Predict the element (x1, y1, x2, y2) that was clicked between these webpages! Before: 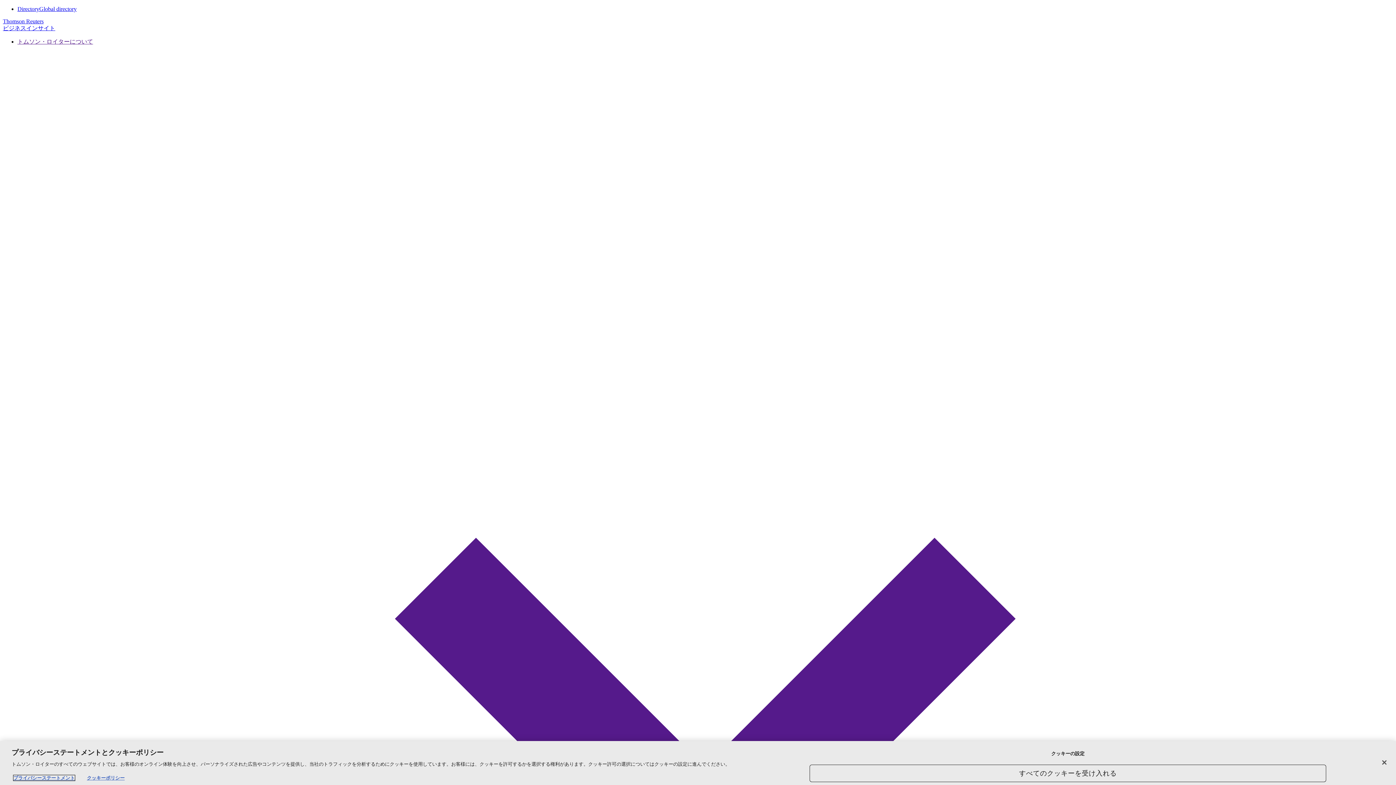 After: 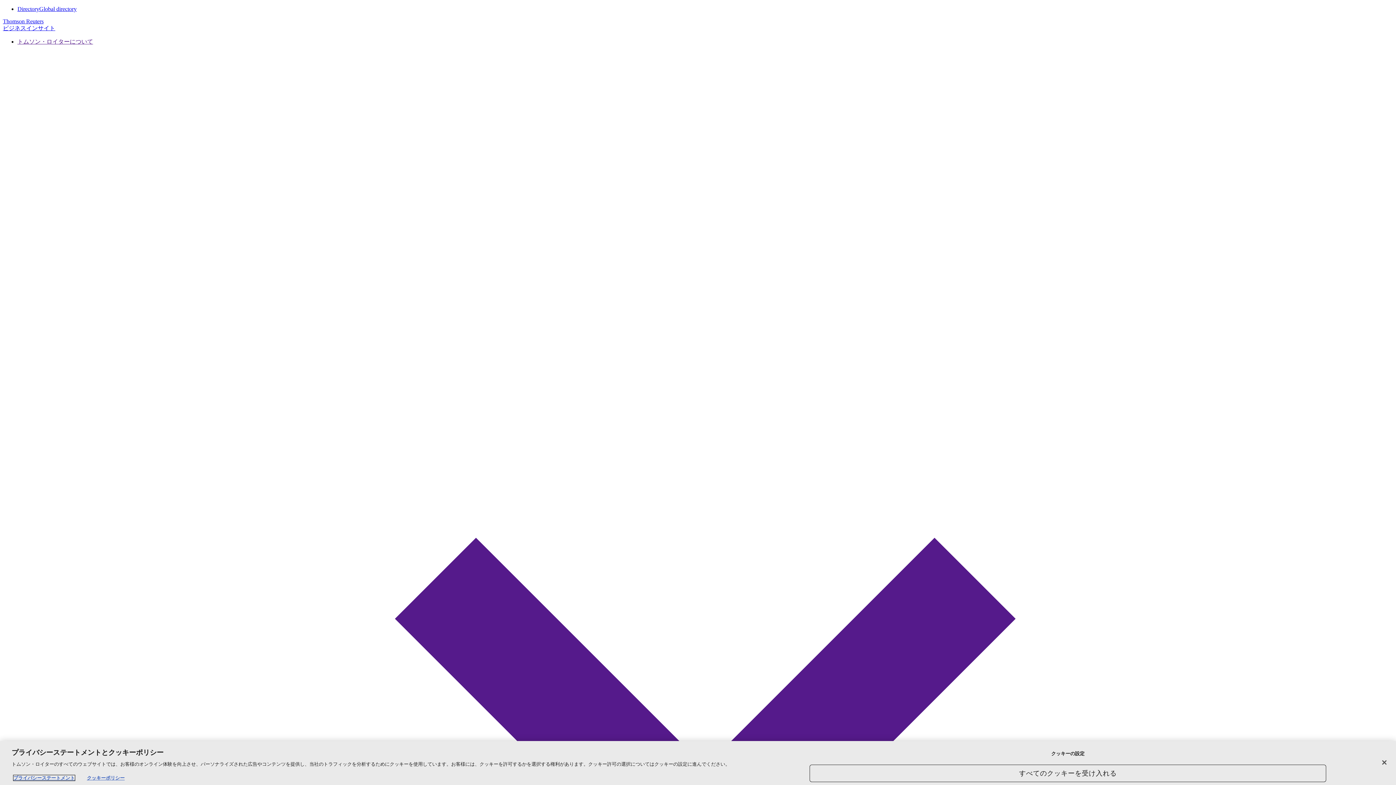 Action: bbox: (2, 18, 1393, 24) label: Thomson Reuters